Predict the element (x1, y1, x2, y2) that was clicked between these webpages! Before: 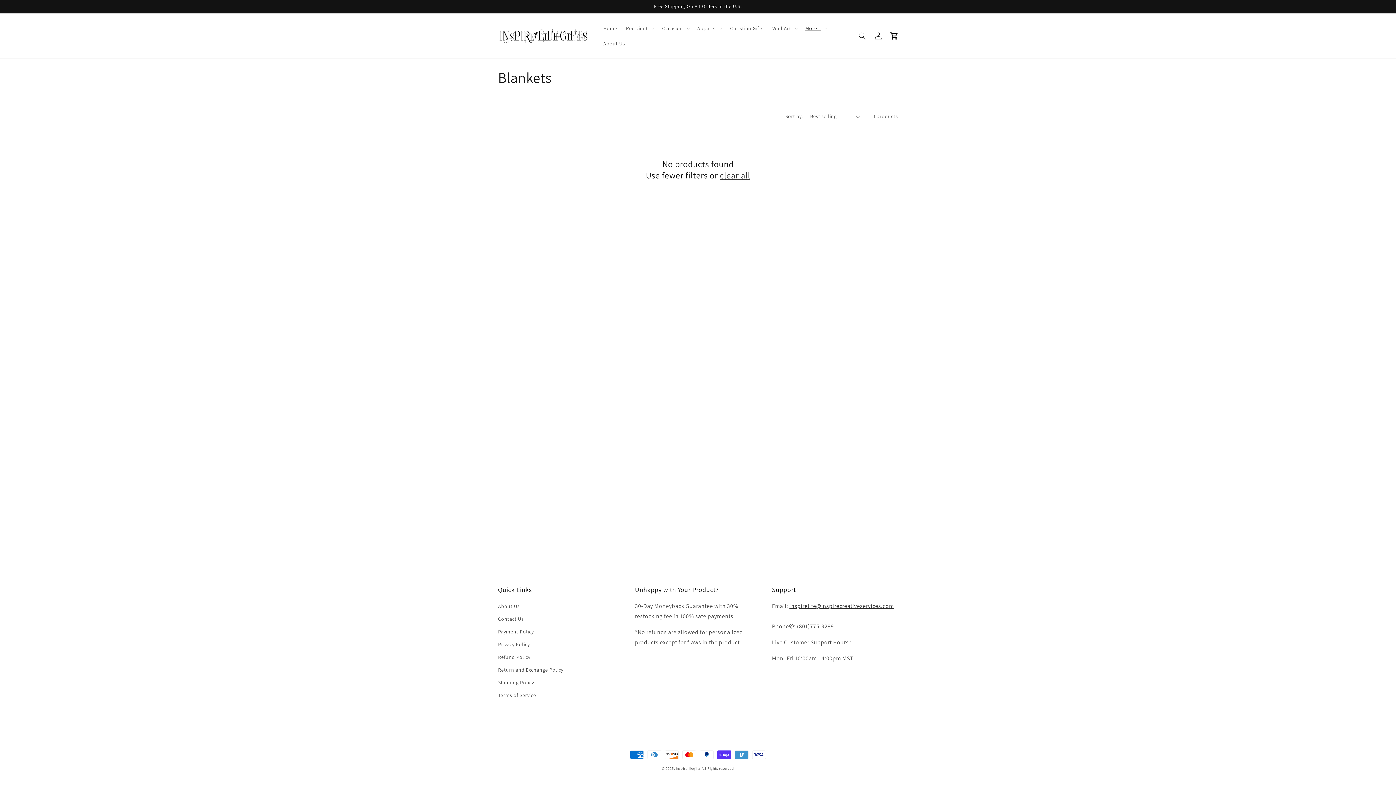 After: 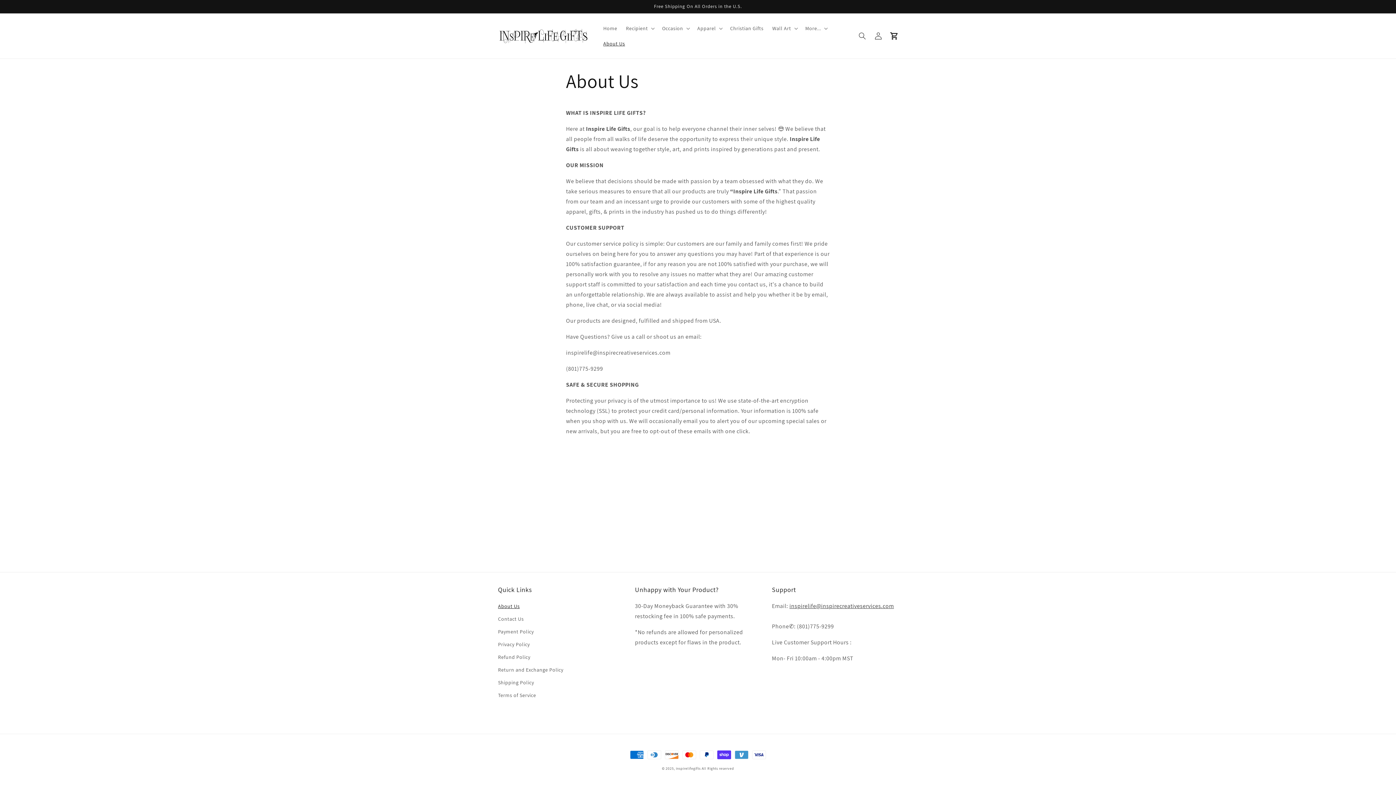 Action: bbox: (599, 36, 629, 51) label: About Us